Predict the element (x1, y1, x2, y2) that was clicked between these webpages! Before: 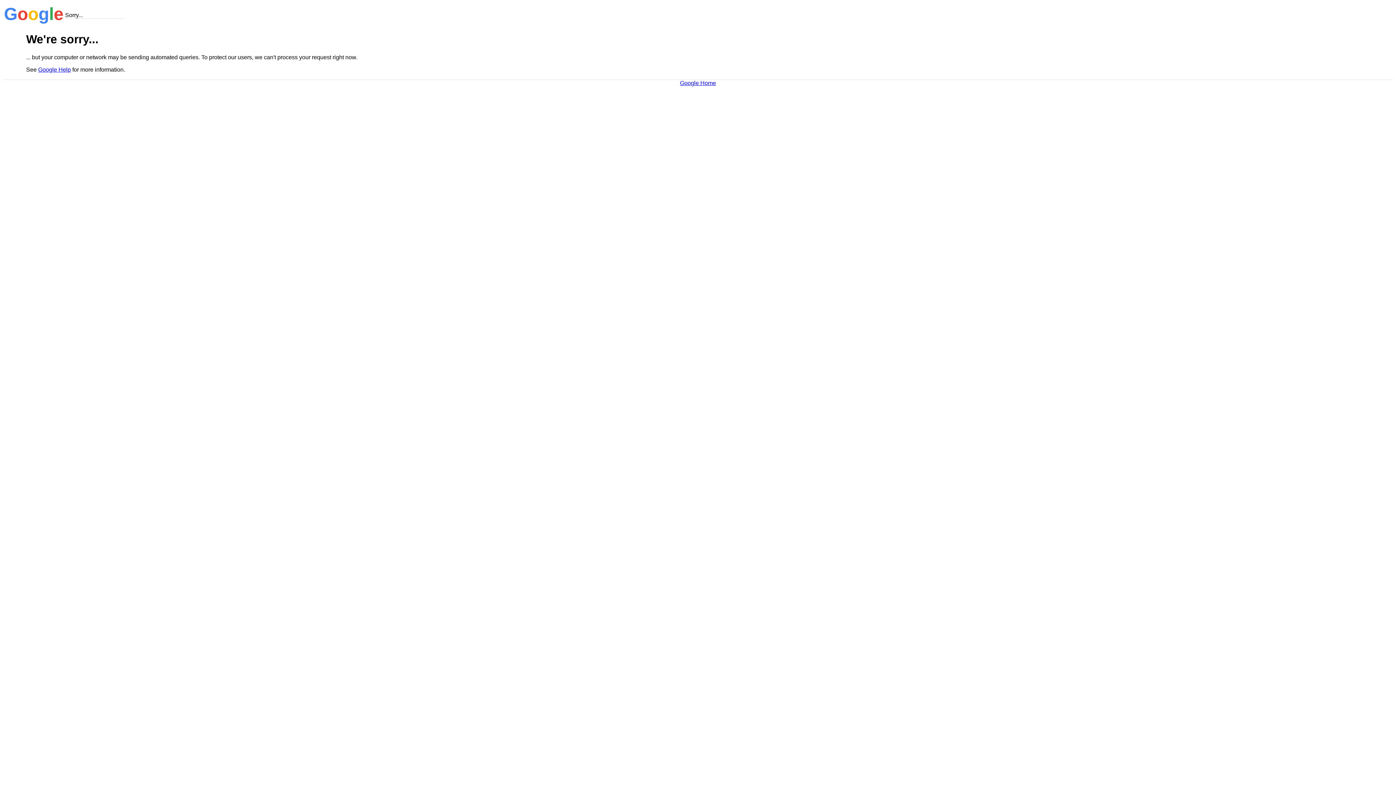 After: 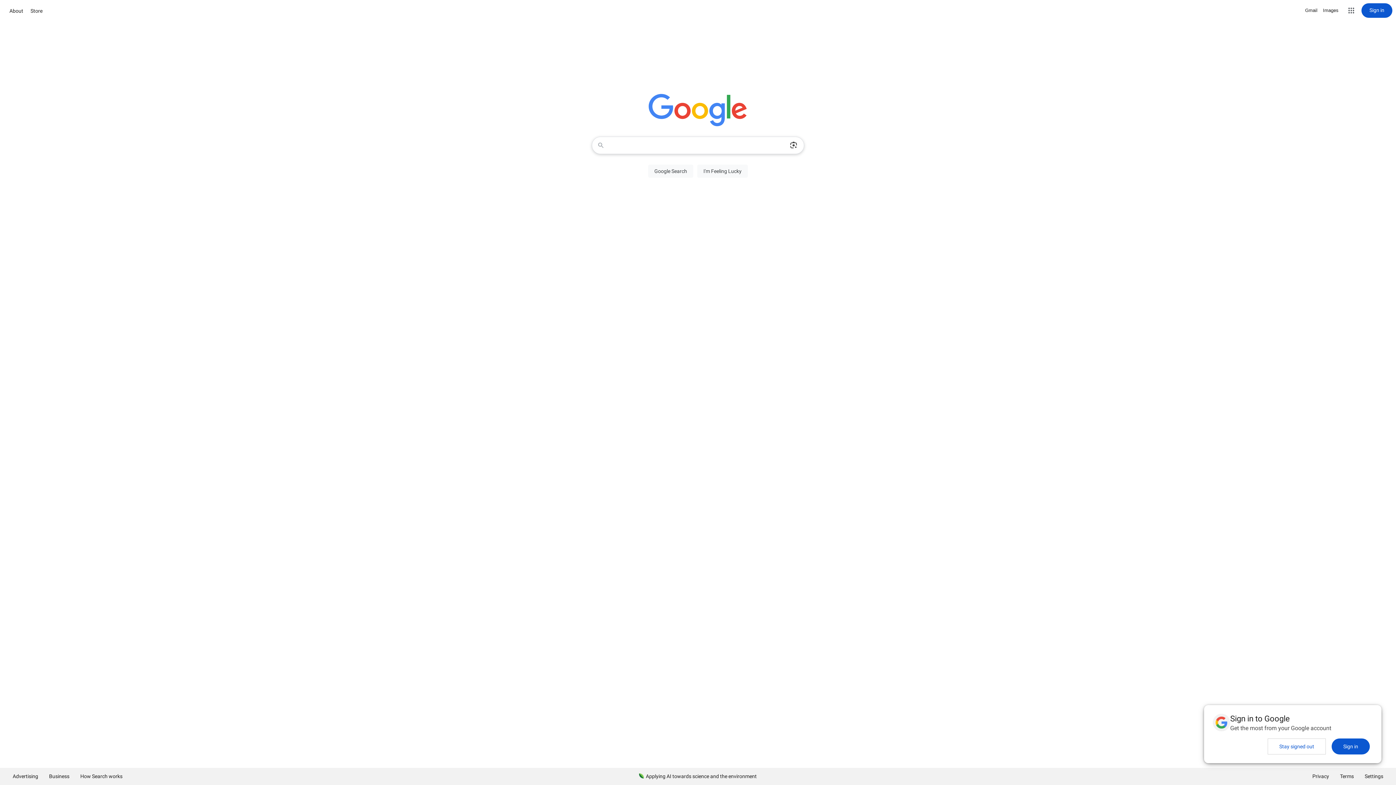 Action: label: Google Home bbox: (680, 79, 716, 86)